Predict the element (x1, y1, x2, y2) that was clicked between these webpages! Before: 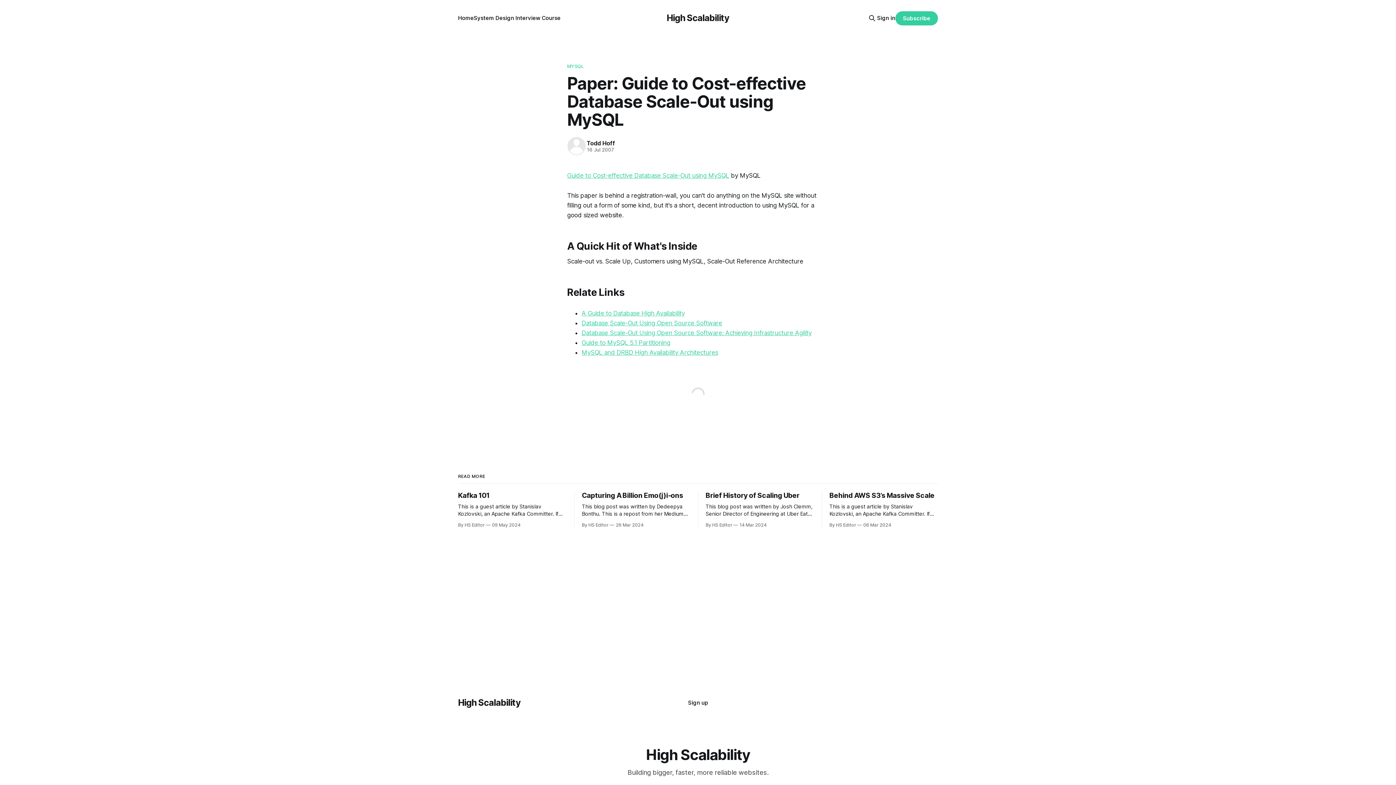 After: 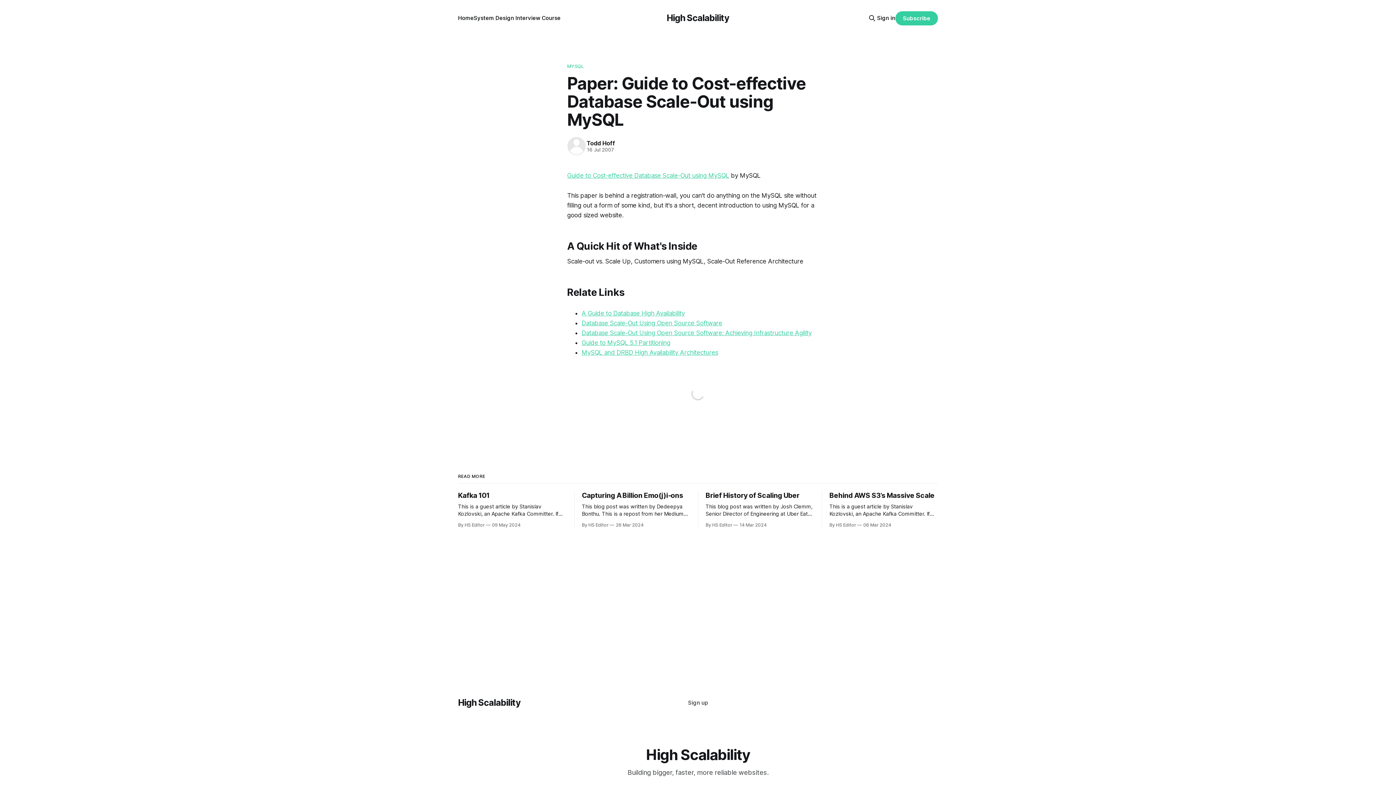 Action: bbox: (688, 699, 708, 706) label: Sign up